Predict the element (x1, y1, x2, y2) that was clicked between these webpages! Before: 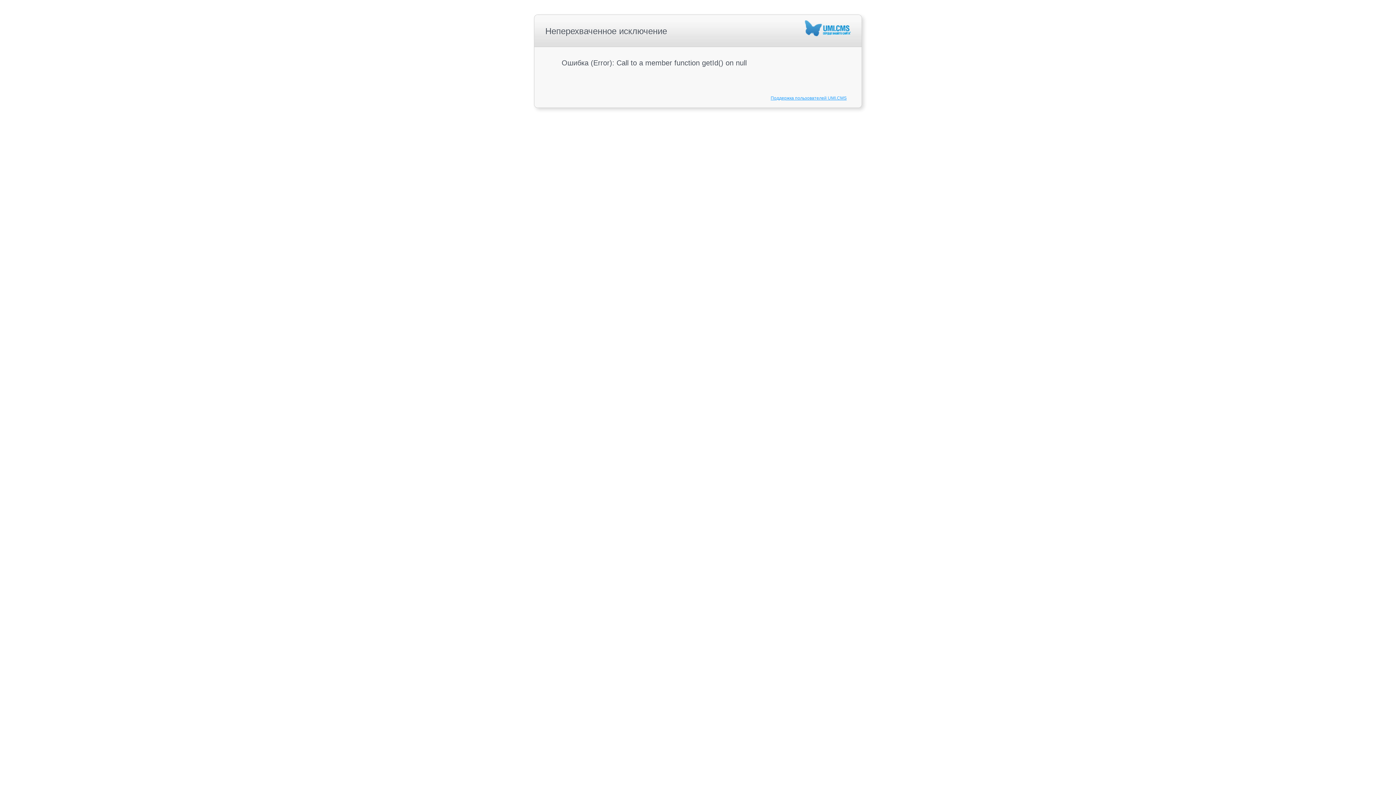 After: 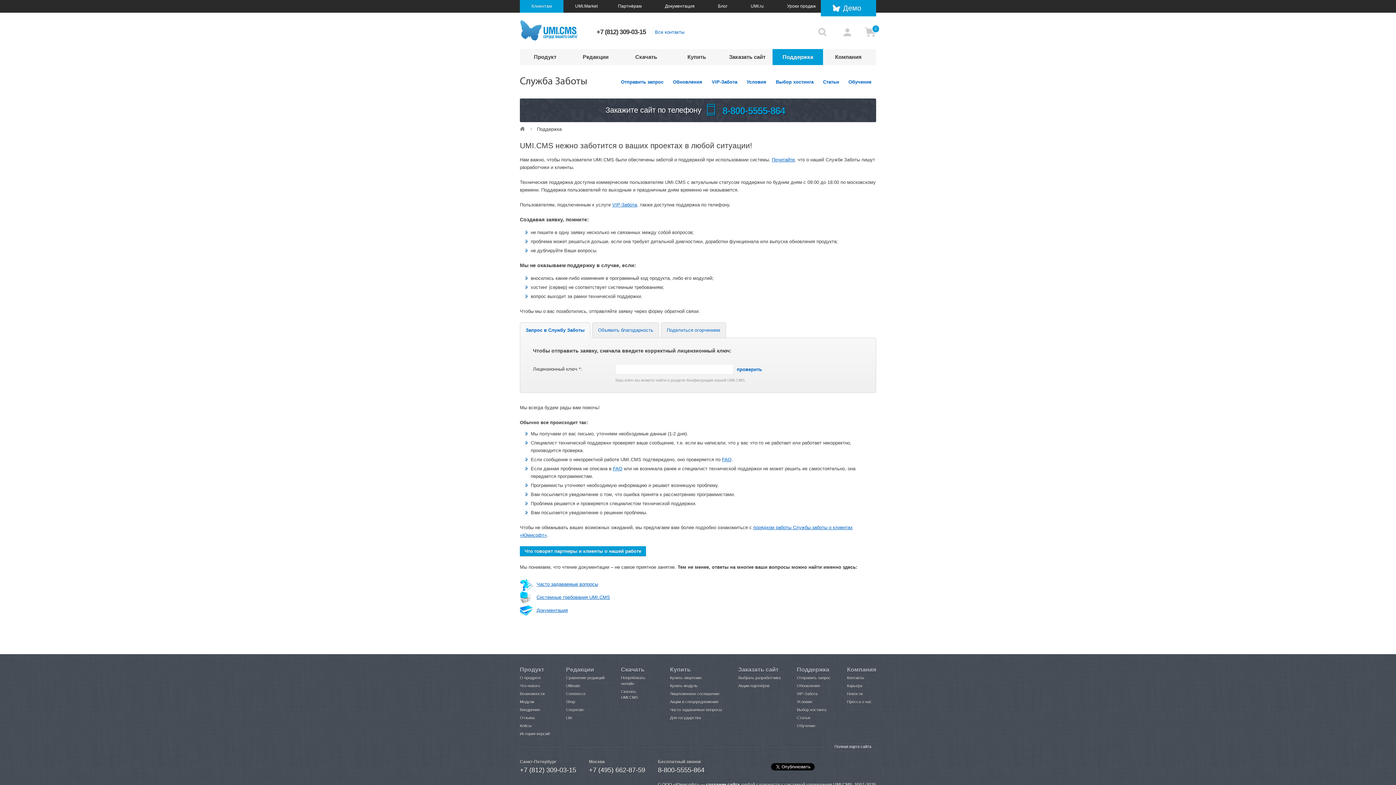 Action: bbox: (770, 95, 846, 100) label: Поддержка пользователей UMI.CMS